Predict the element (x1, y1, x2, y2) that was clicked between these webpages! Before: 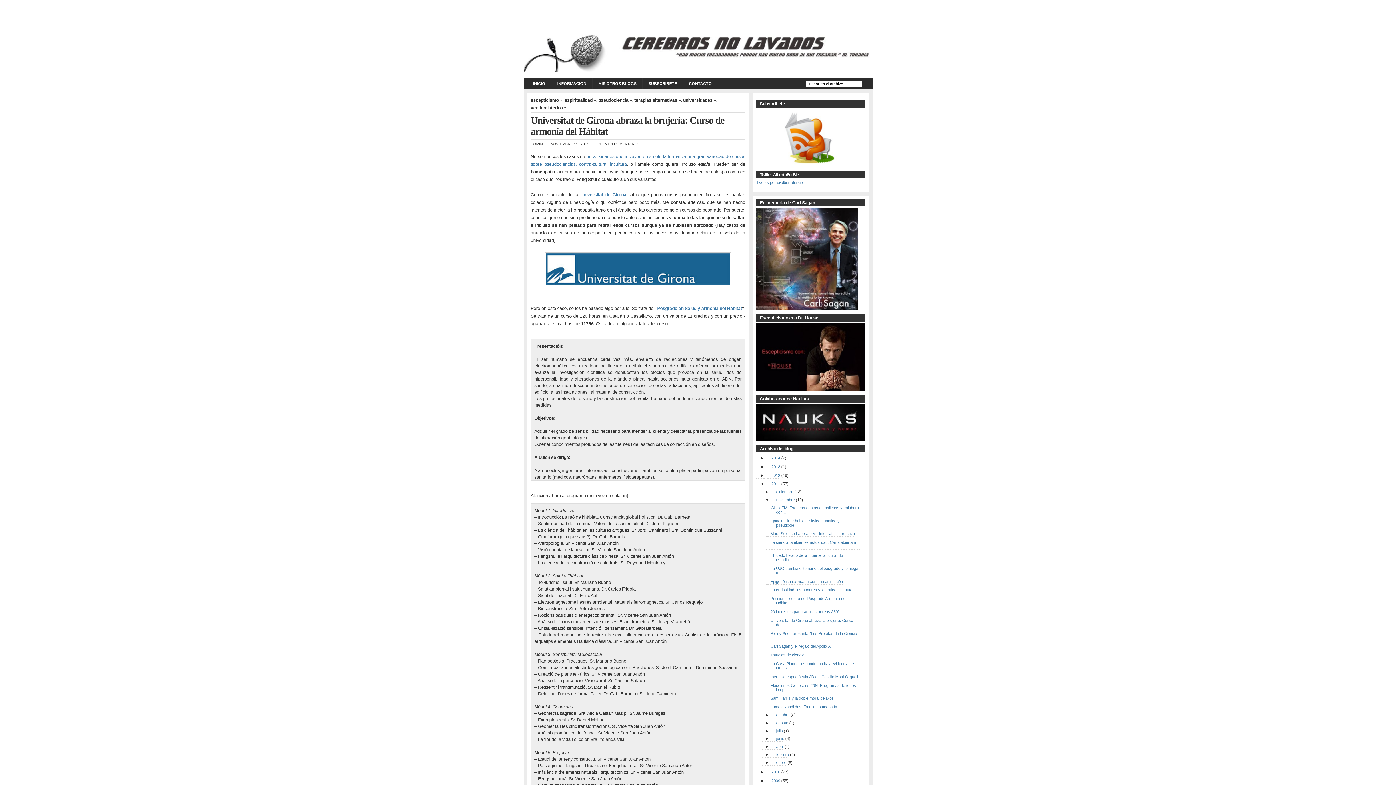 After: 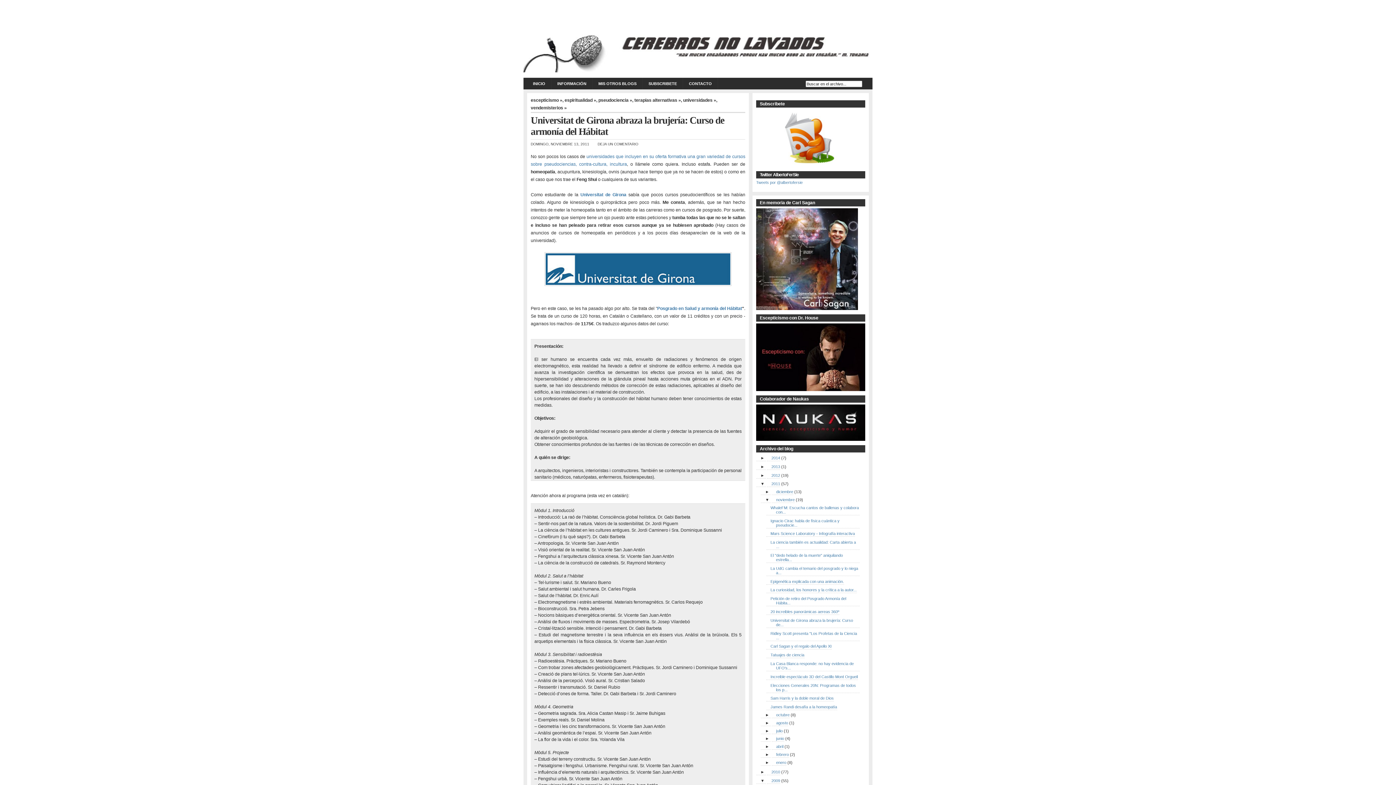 Action: label: ►  bbox: (756, 778, 766, 784)